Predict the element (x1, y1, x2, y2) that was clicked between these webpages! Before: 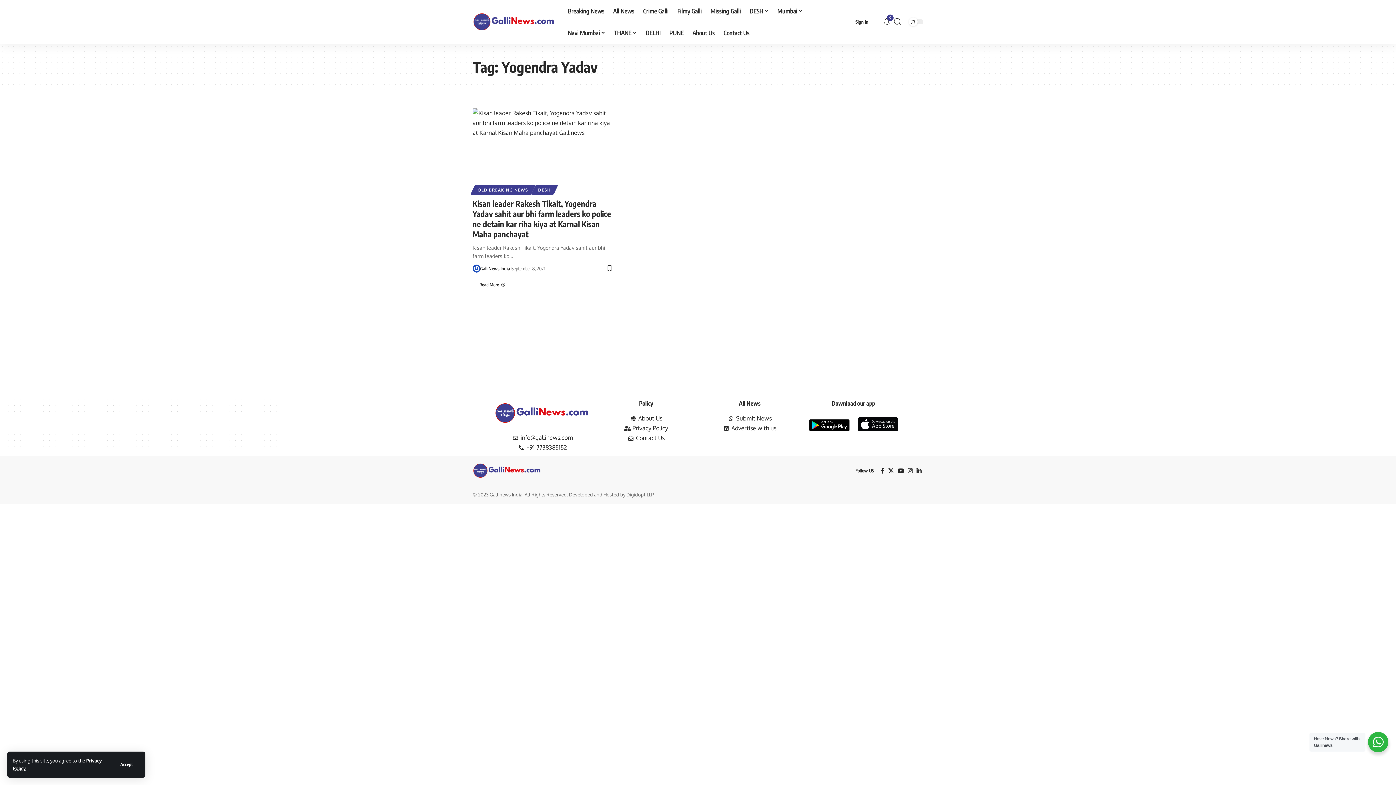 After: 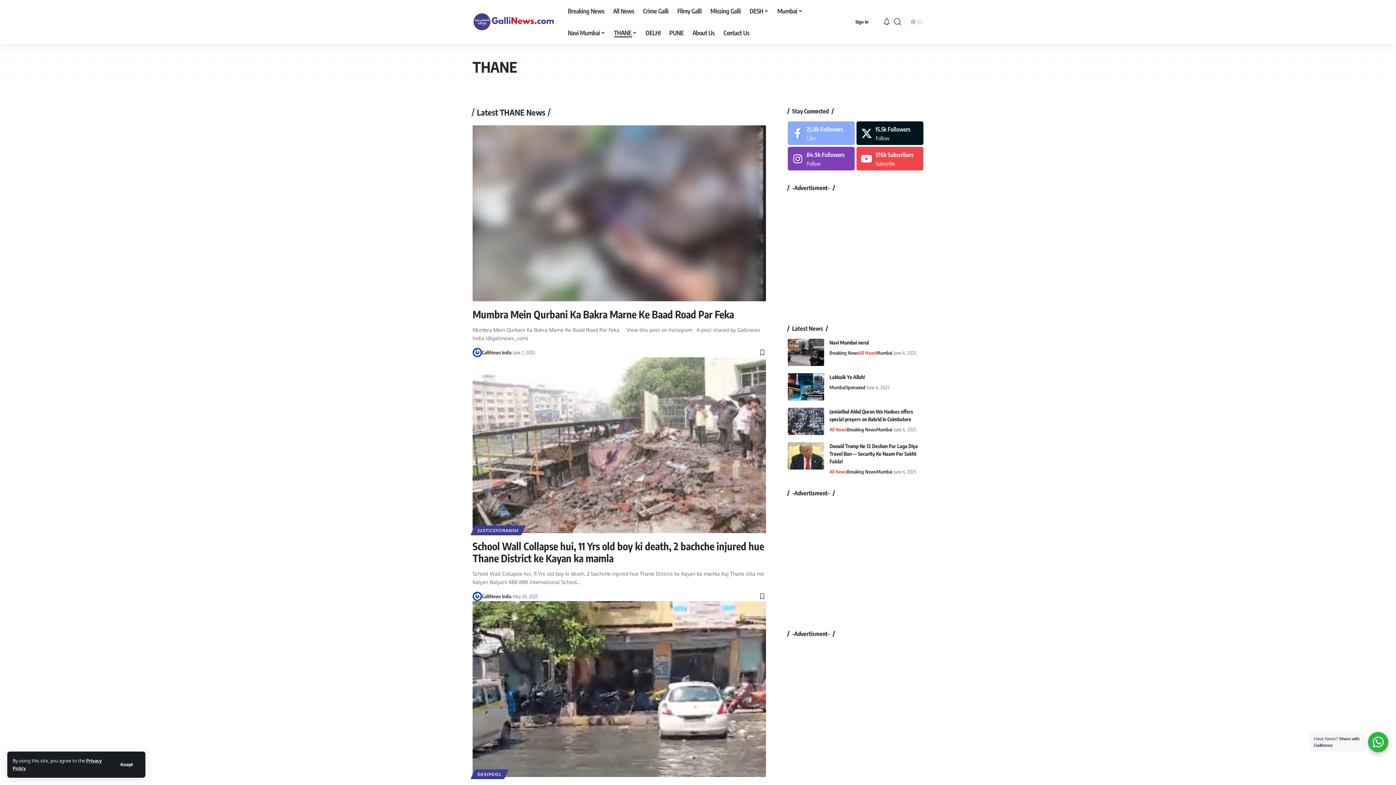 Action: bbox: (609, 21, 641, 43) label: THANE